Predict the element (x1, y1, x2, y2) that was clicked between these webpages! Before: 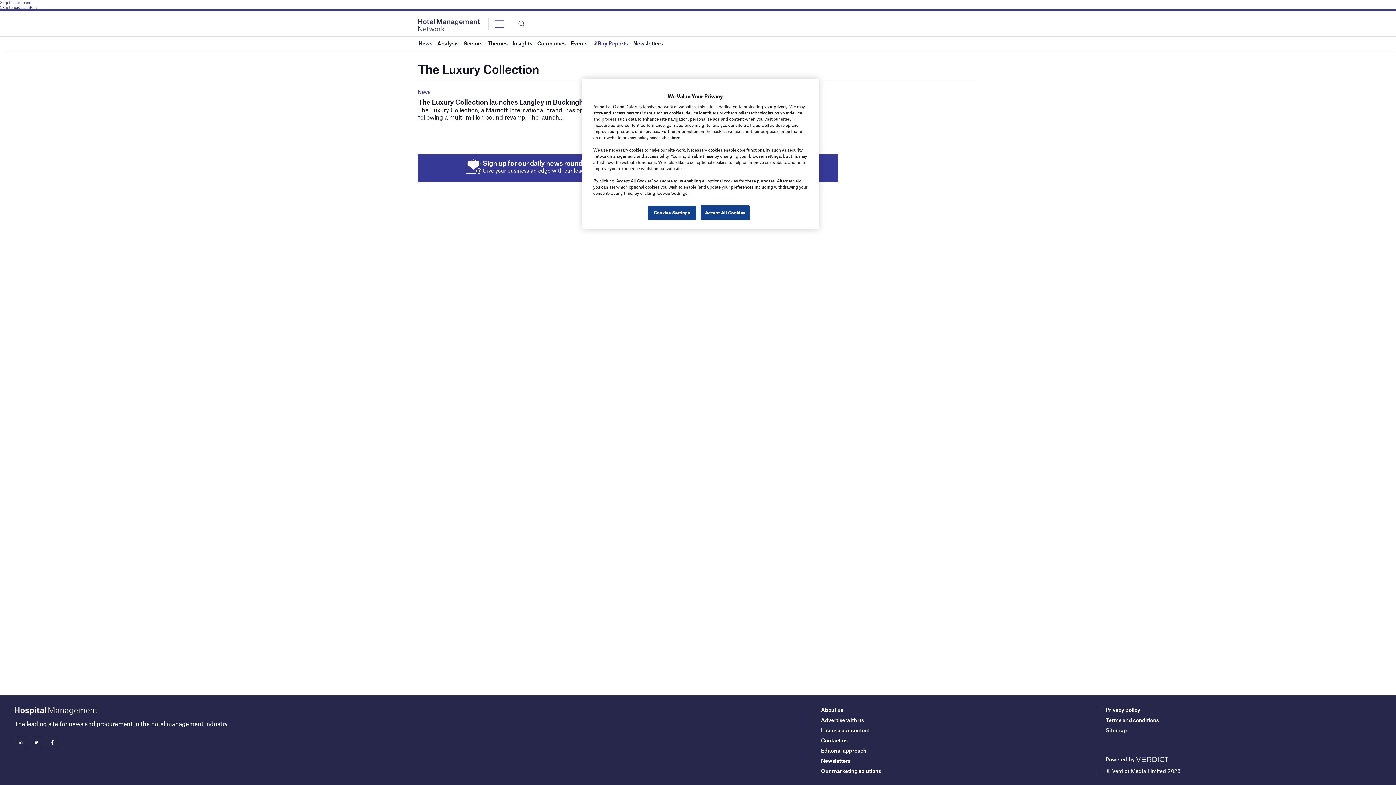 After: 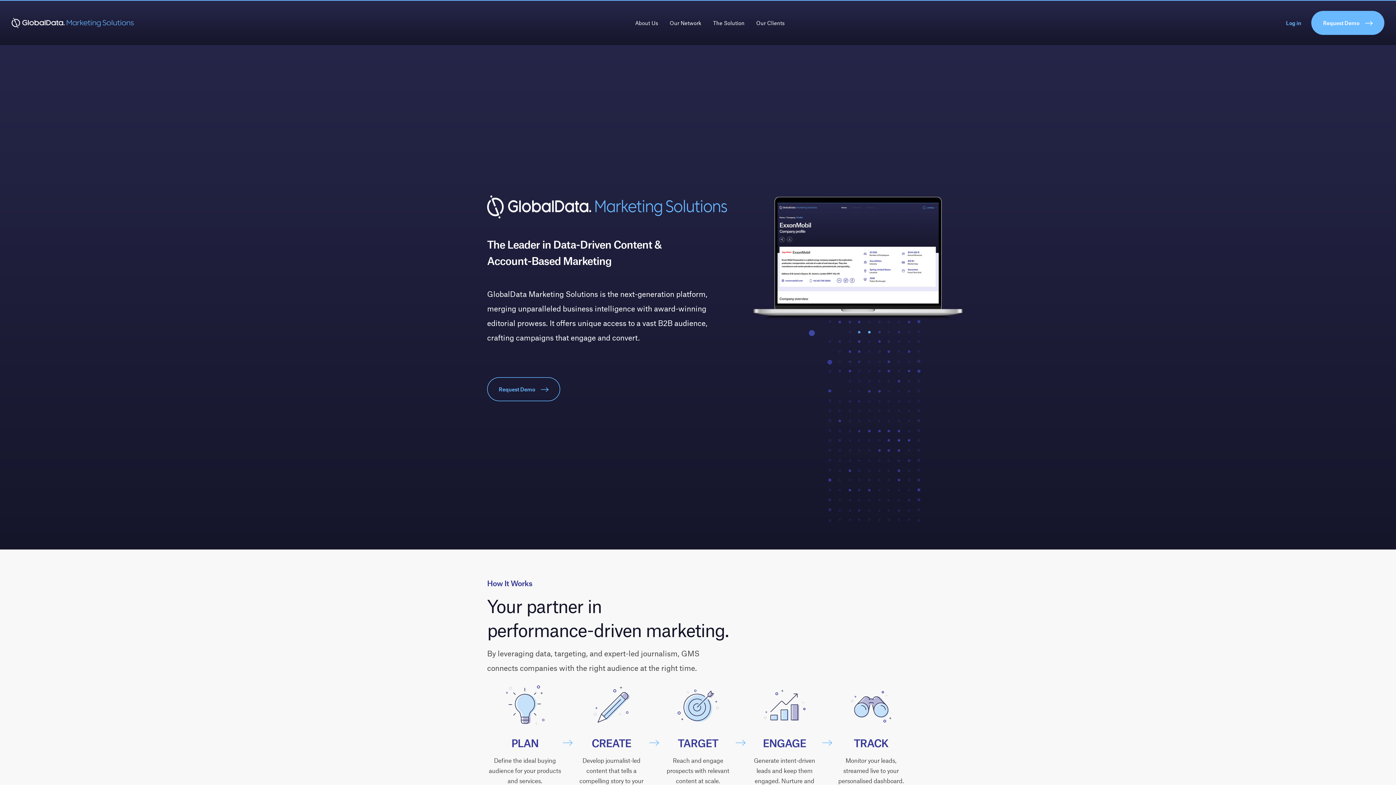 Action: bbox: (821, 768, 881, 774) label: Our marketing solutions